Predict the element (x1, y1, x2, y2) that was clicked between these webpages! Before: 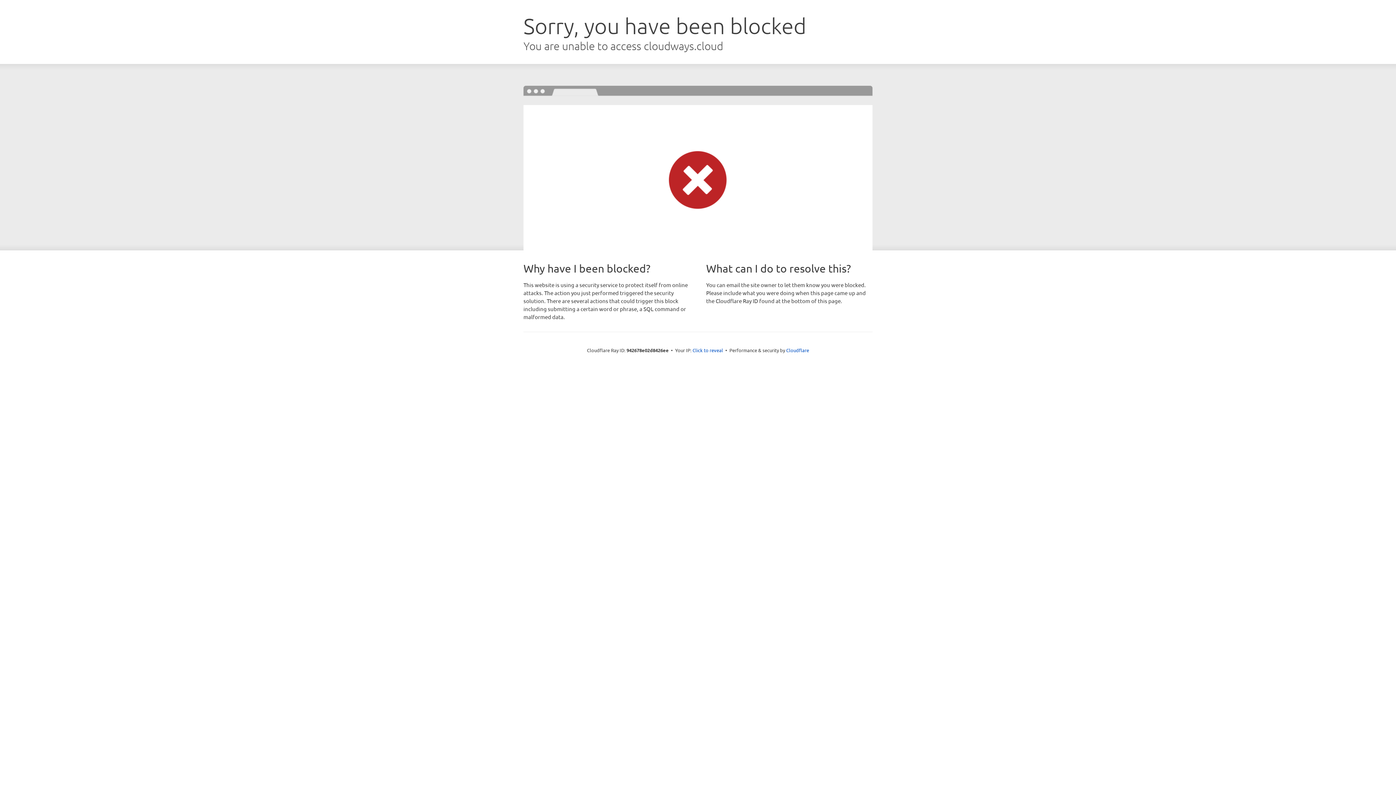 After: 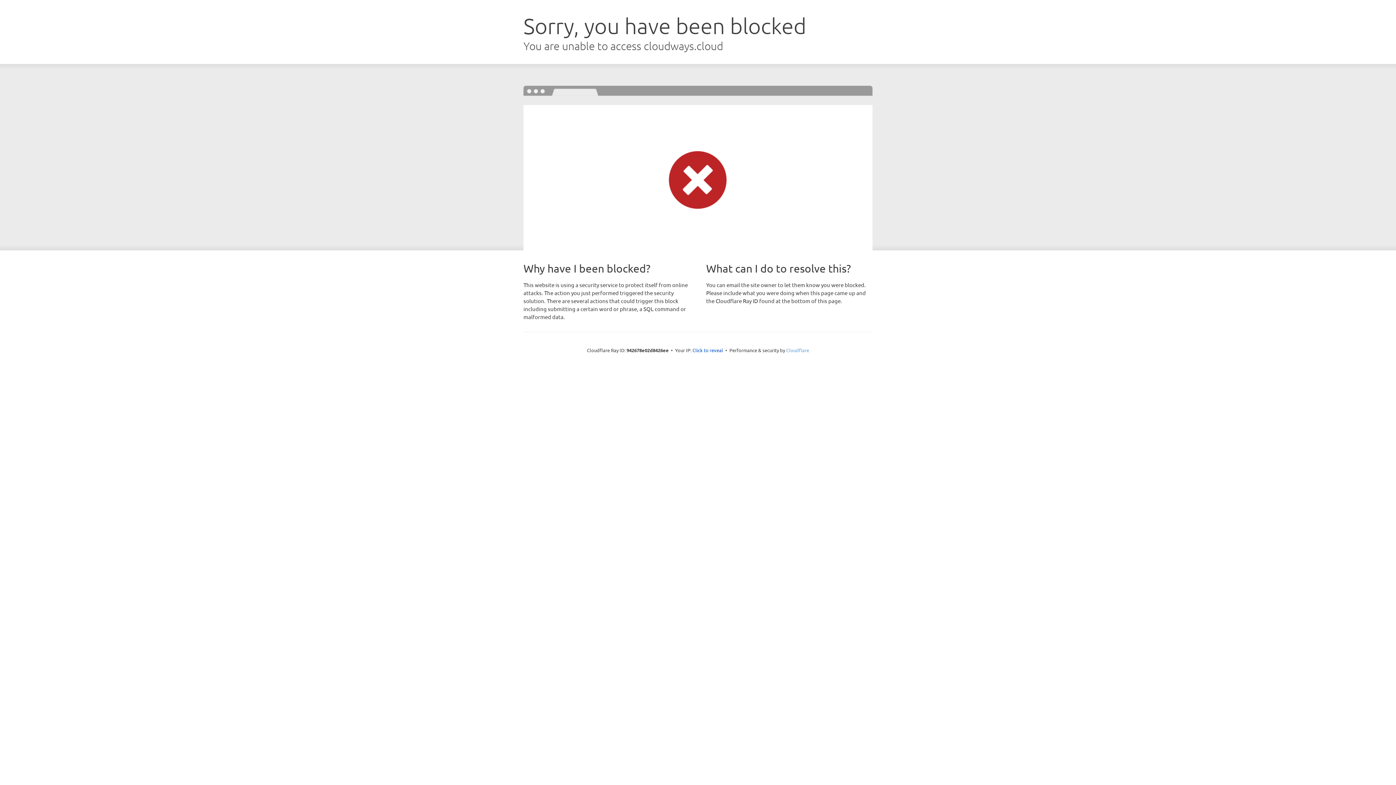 Action: label: Cloudflare bbox: (786, 347, 809, 353)